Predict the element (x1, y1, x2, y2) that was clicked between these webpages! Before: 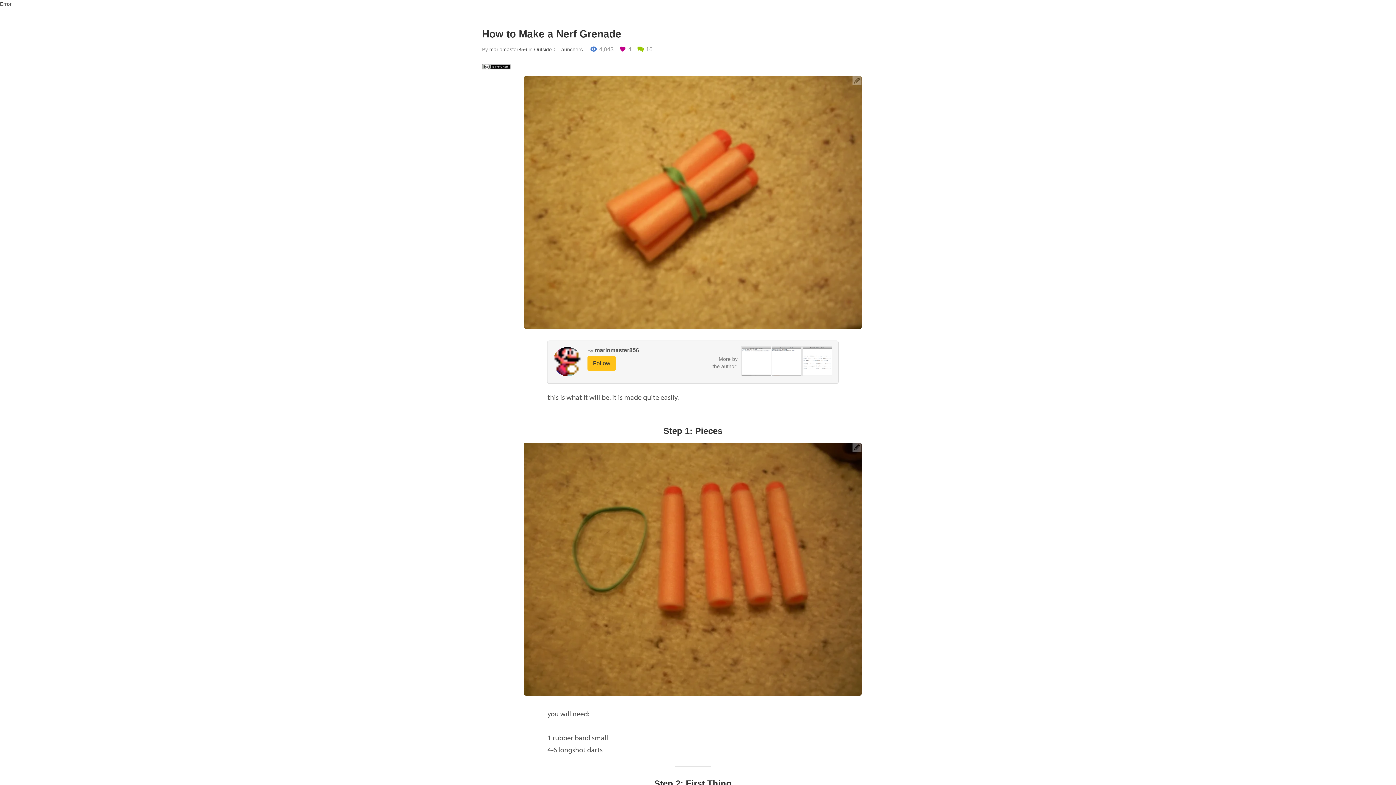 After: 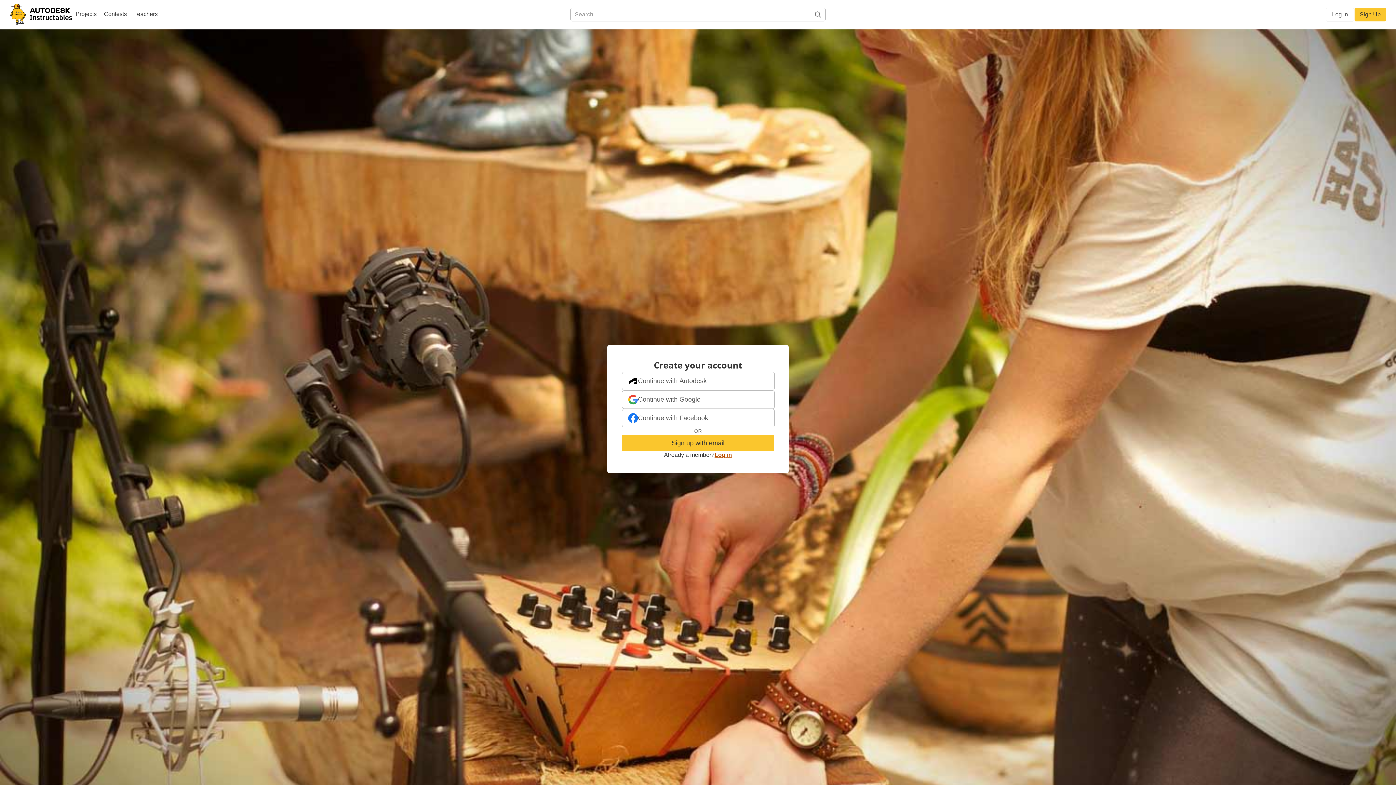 Action: label: Follow bbox: (587, 356, 616, 371)